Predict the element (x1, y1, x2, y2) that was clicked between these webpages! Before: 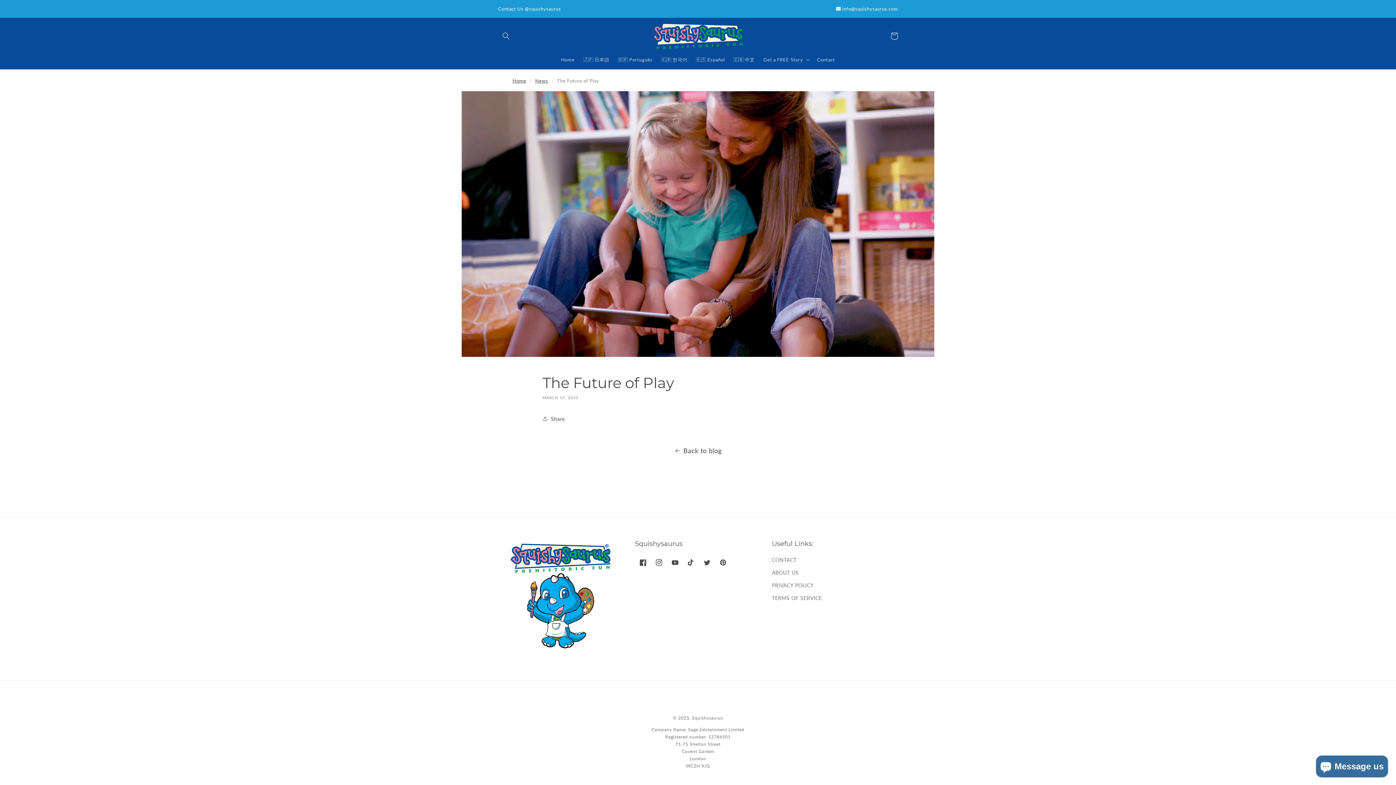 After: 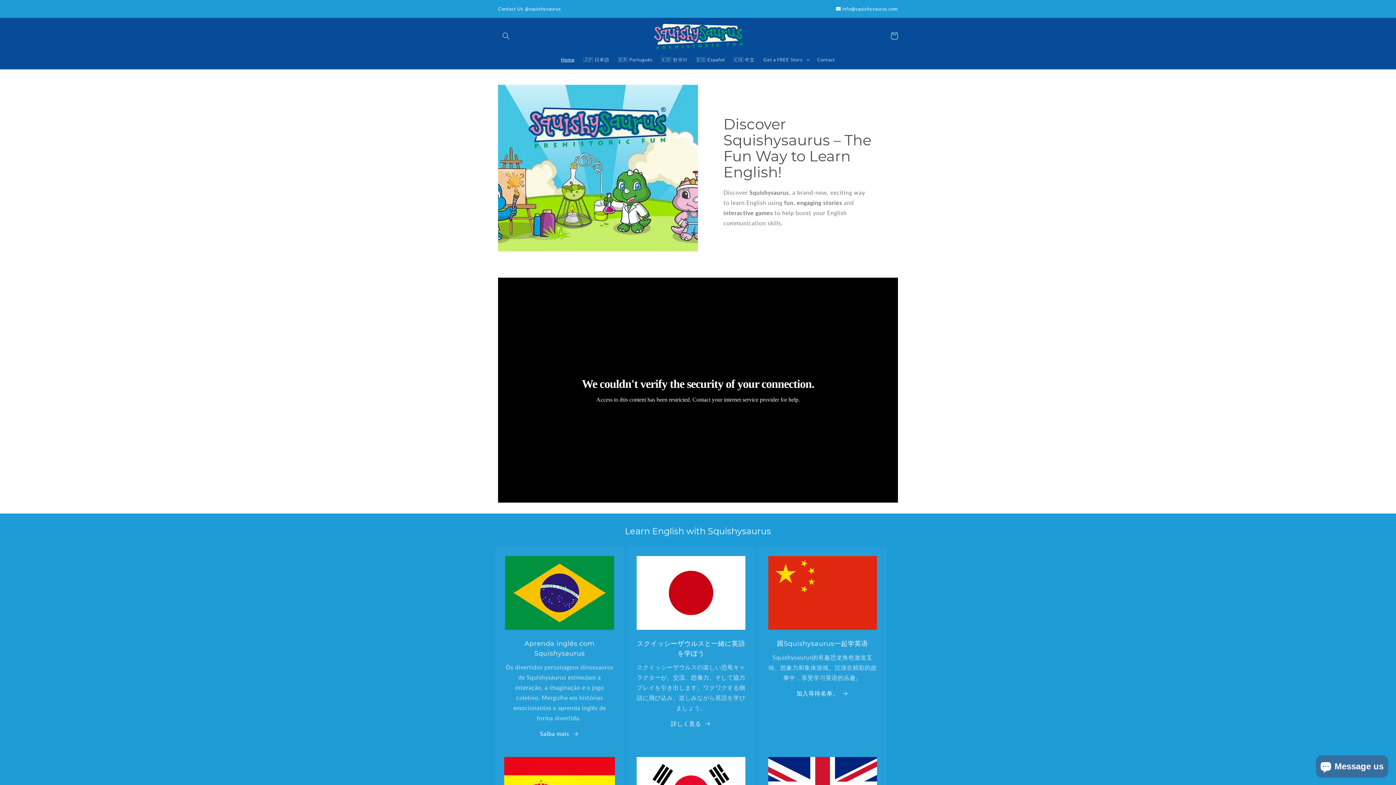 Action: bbox: (650, 20, 746, 52)